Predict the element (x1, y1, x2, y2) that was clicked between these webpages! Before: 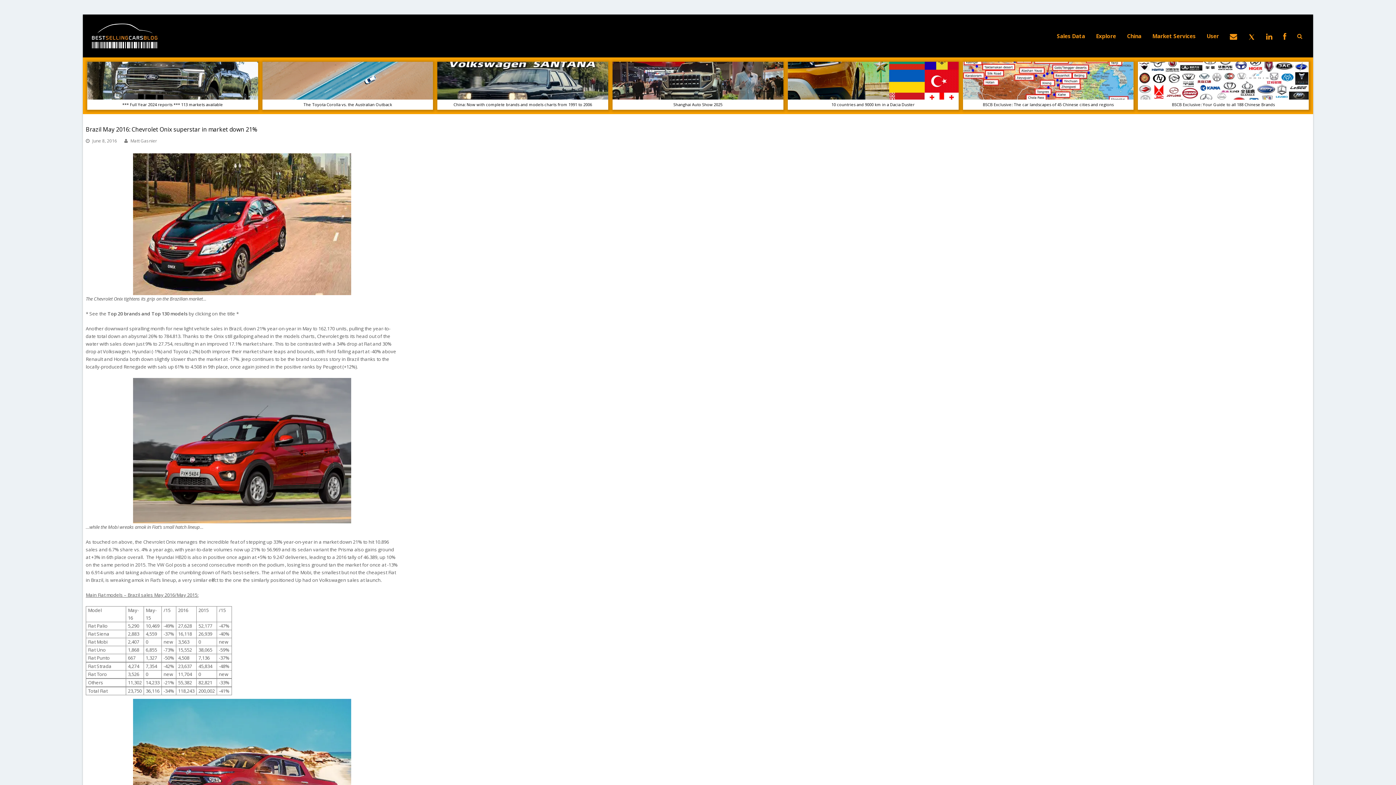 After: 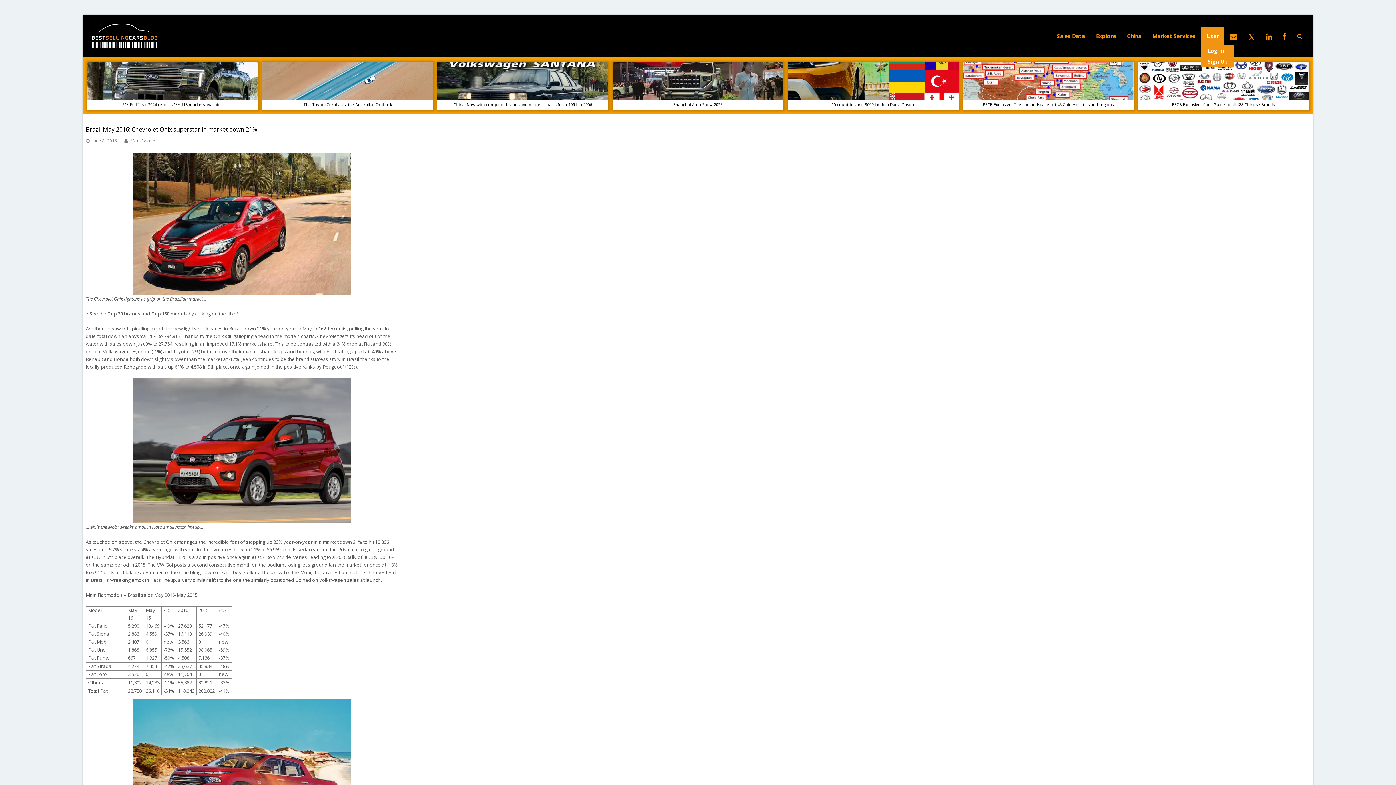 Action: bbox: (1201, 26, 1224, 45) label: User